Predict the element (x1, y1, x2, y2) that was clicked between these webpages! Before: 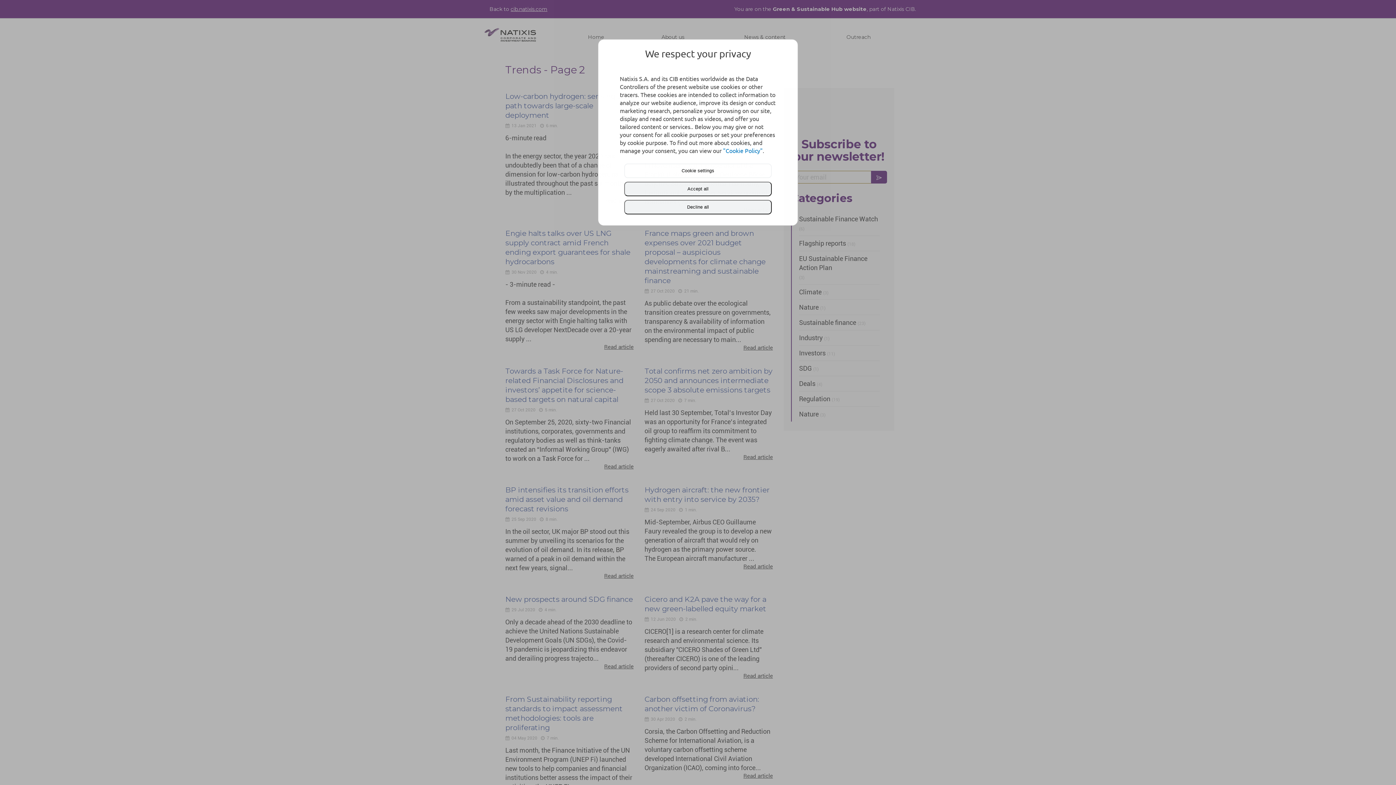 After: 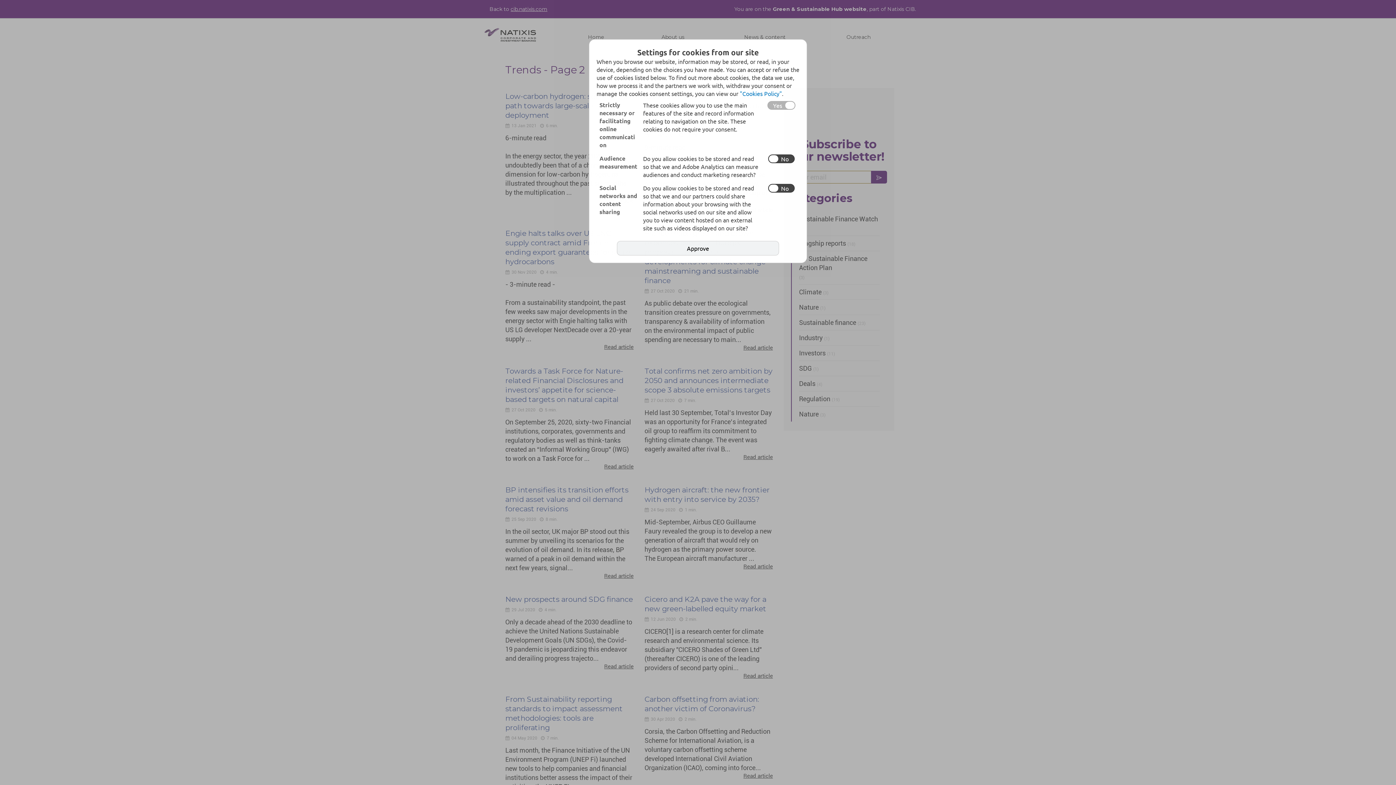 Action: bbox: (624, 163, 772, 178) label: Cookie settings